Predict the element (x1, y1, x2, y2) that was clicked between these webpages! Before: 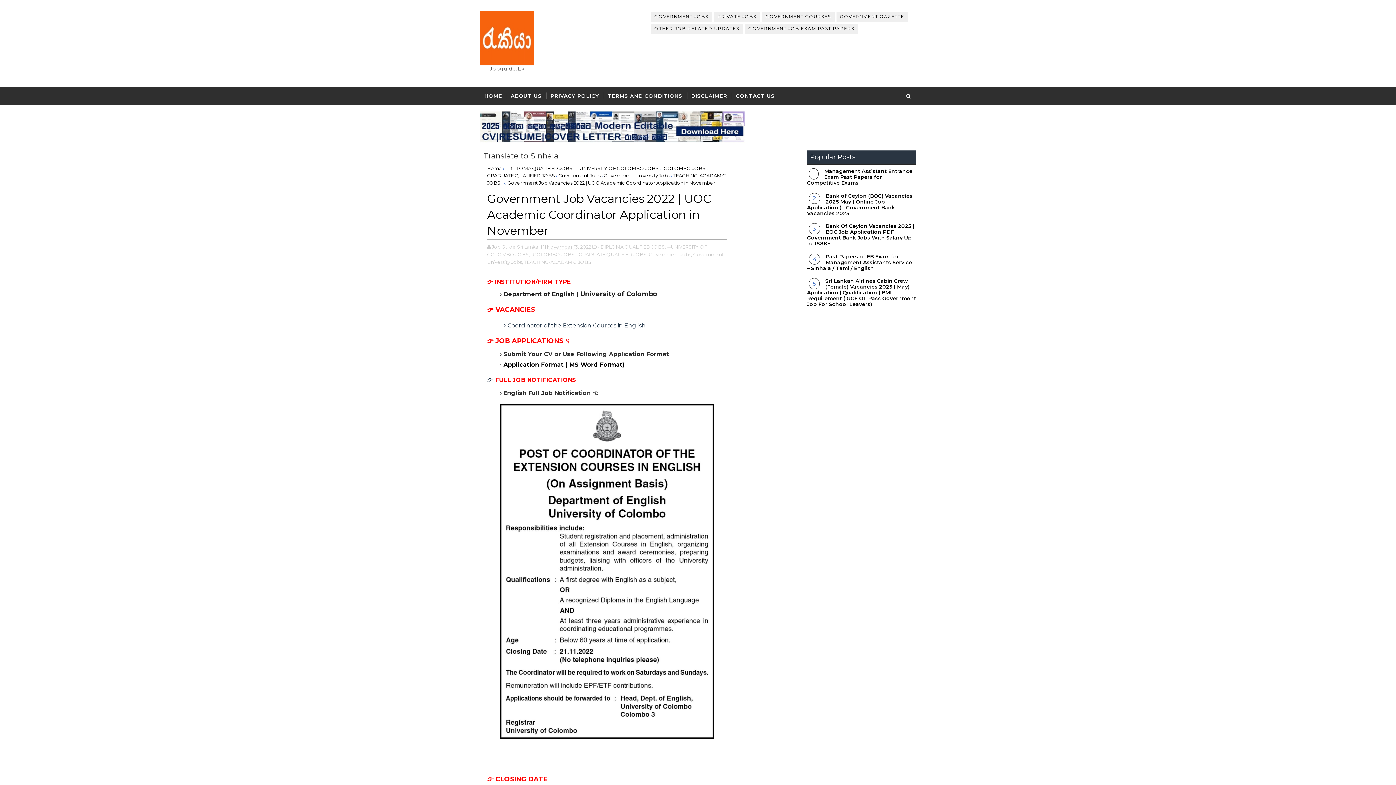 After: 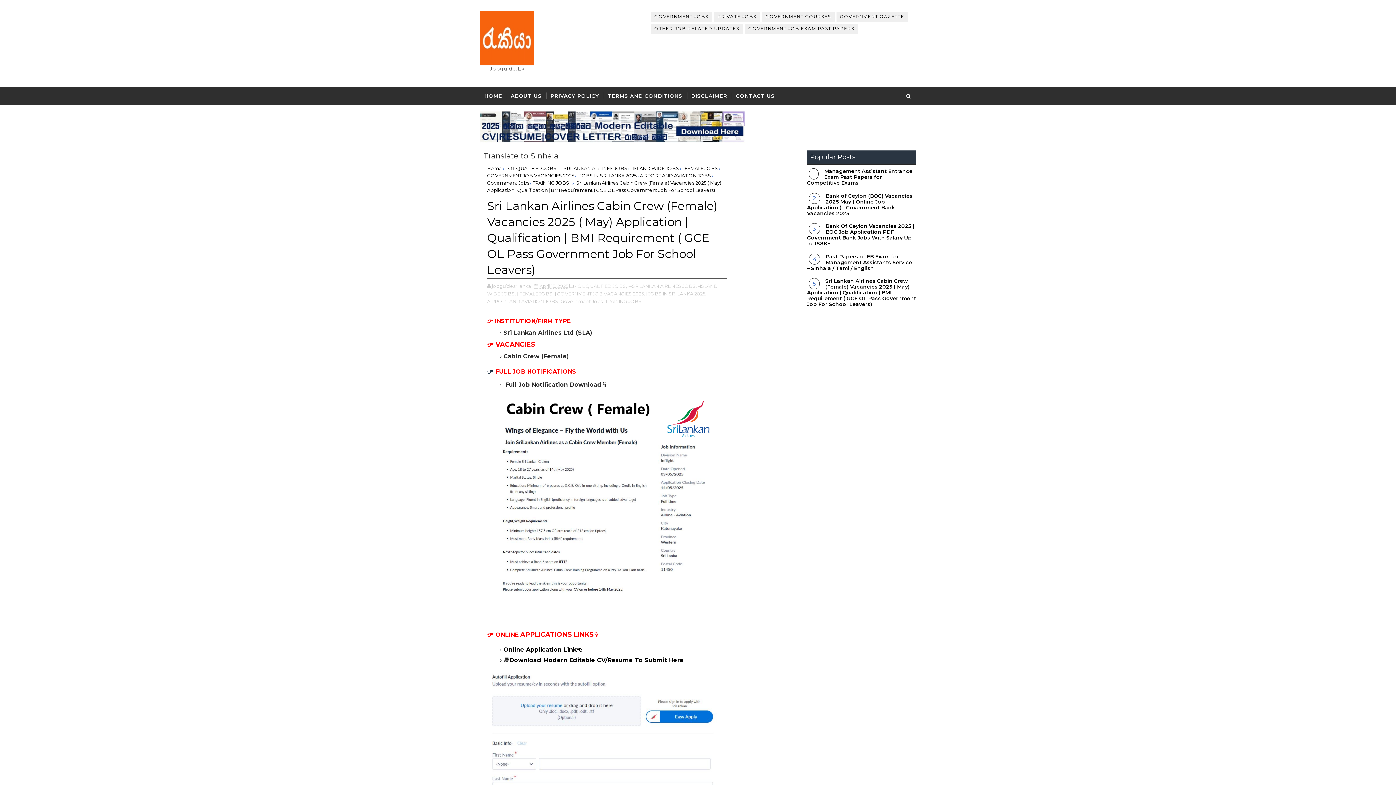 Action: label: Sri Lankan Airlines Cabin Crew (Female) Vacancies 2025 ( May) Application | Qualification | BMI Requirement ( GCE OL Pass Government Job For School Leavers) bbox: (807, 277, 916, 307)